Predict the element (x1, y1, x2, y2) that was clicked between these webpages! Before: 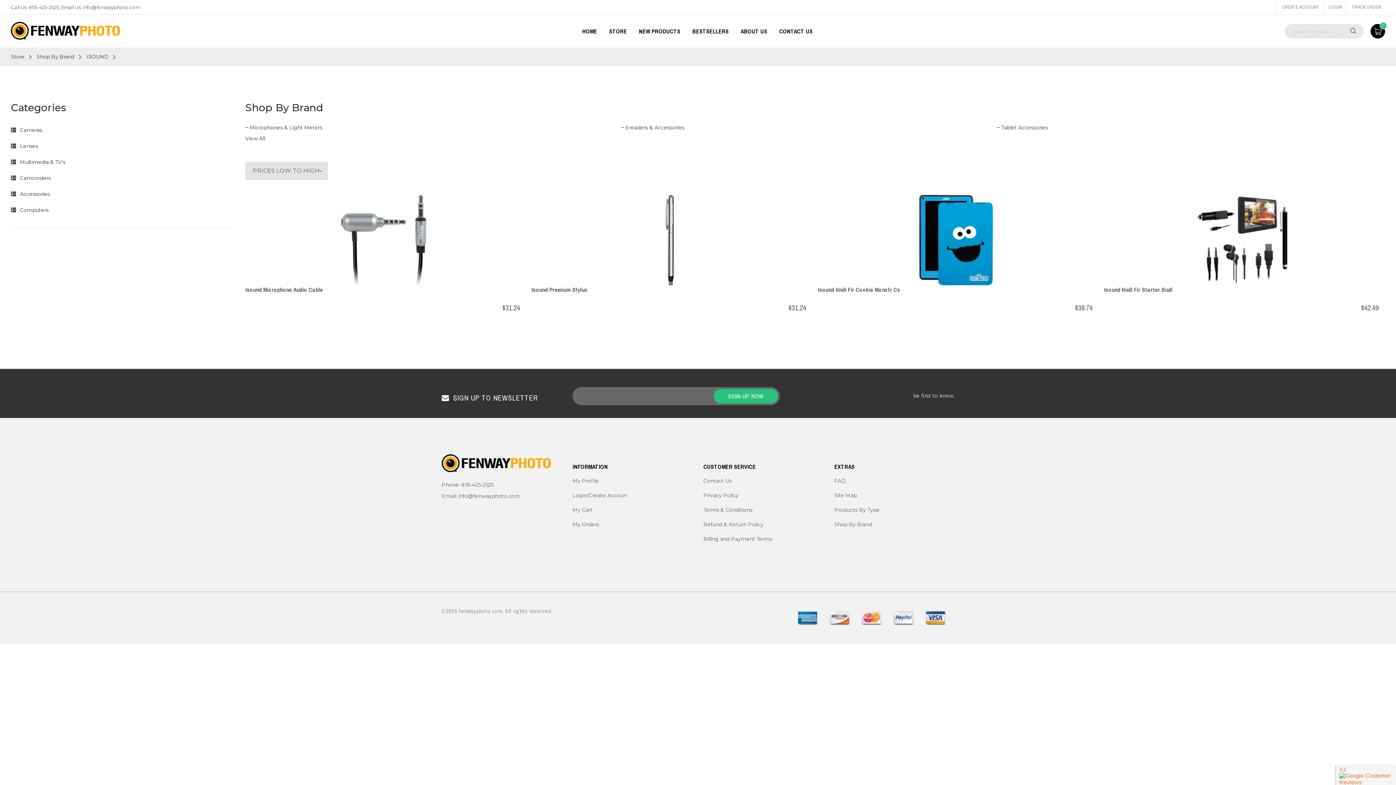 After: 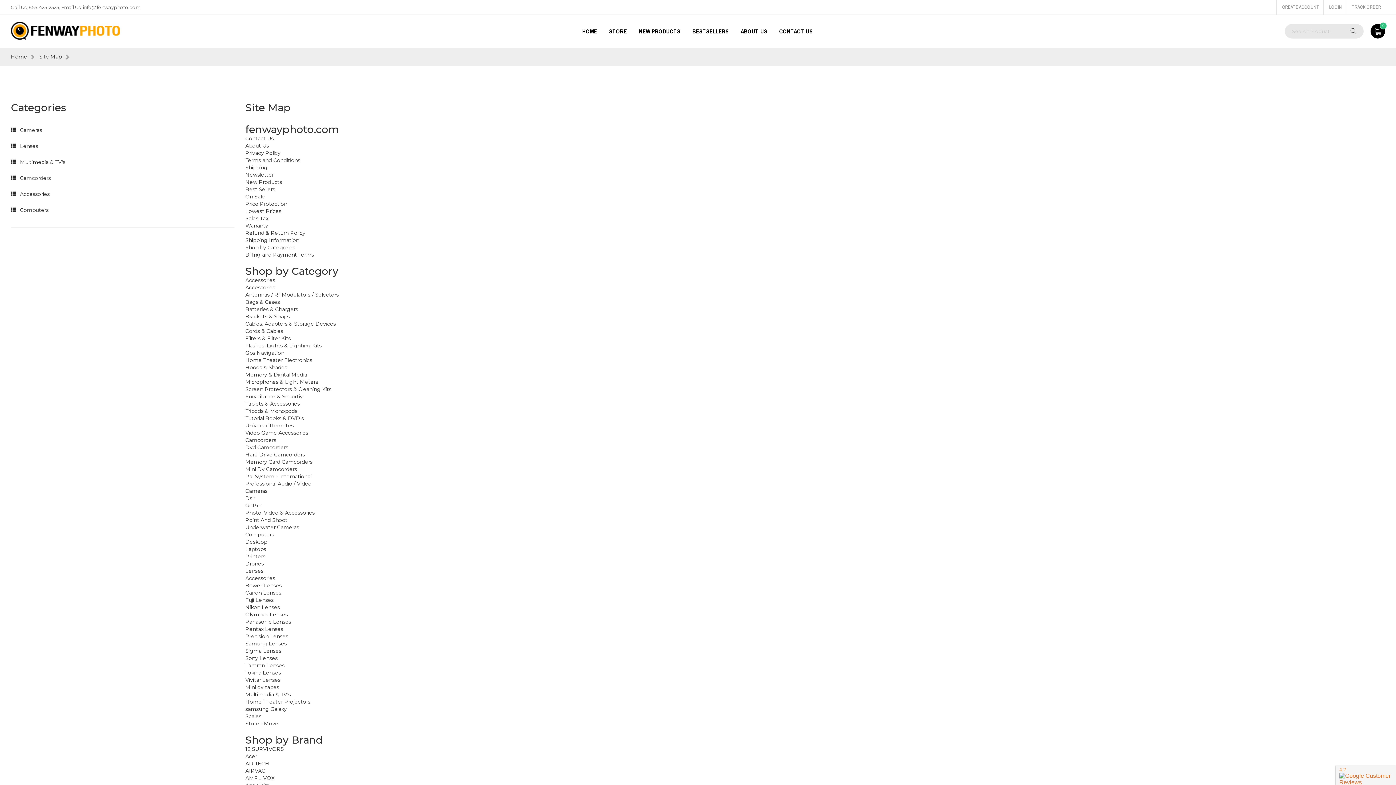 Action: bbox: (834, 490, 954, 501) label: Site Map